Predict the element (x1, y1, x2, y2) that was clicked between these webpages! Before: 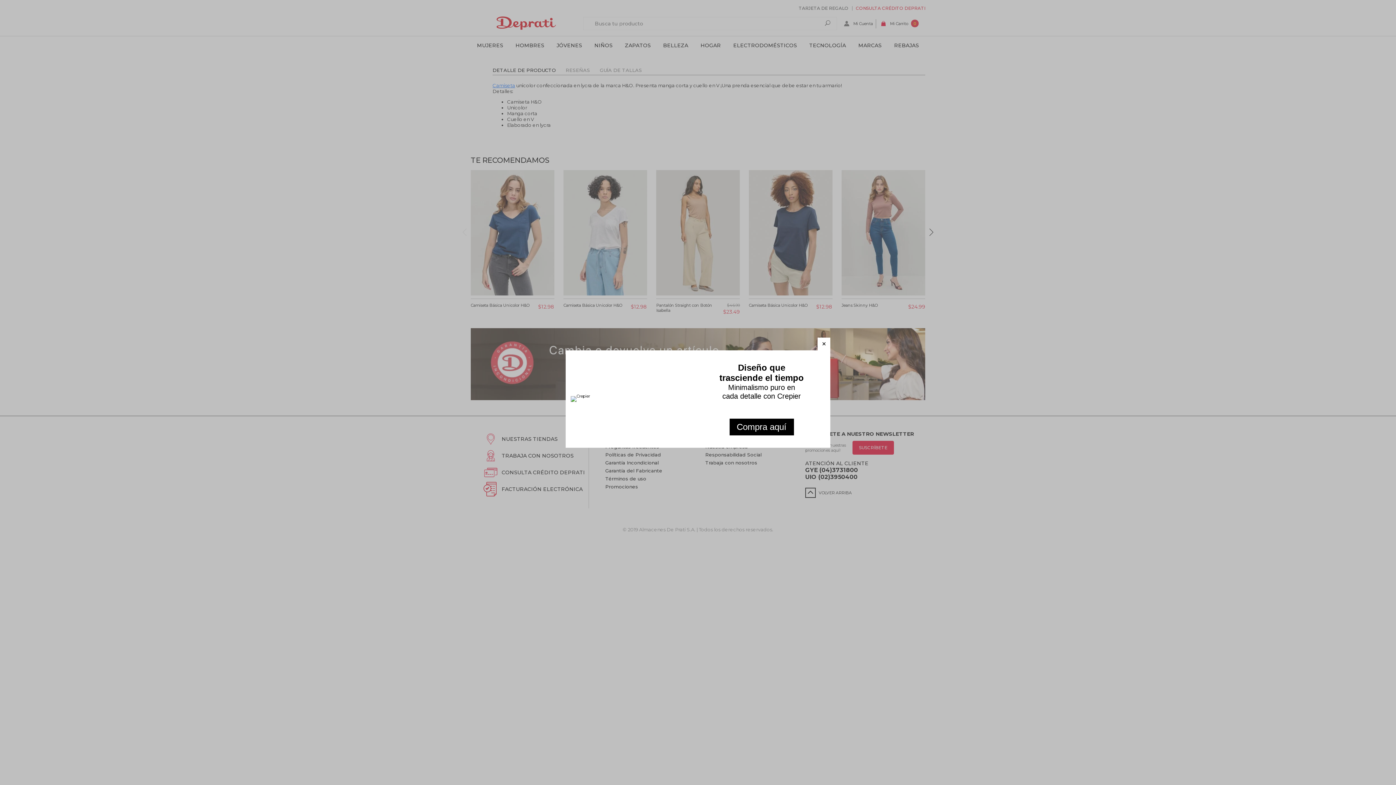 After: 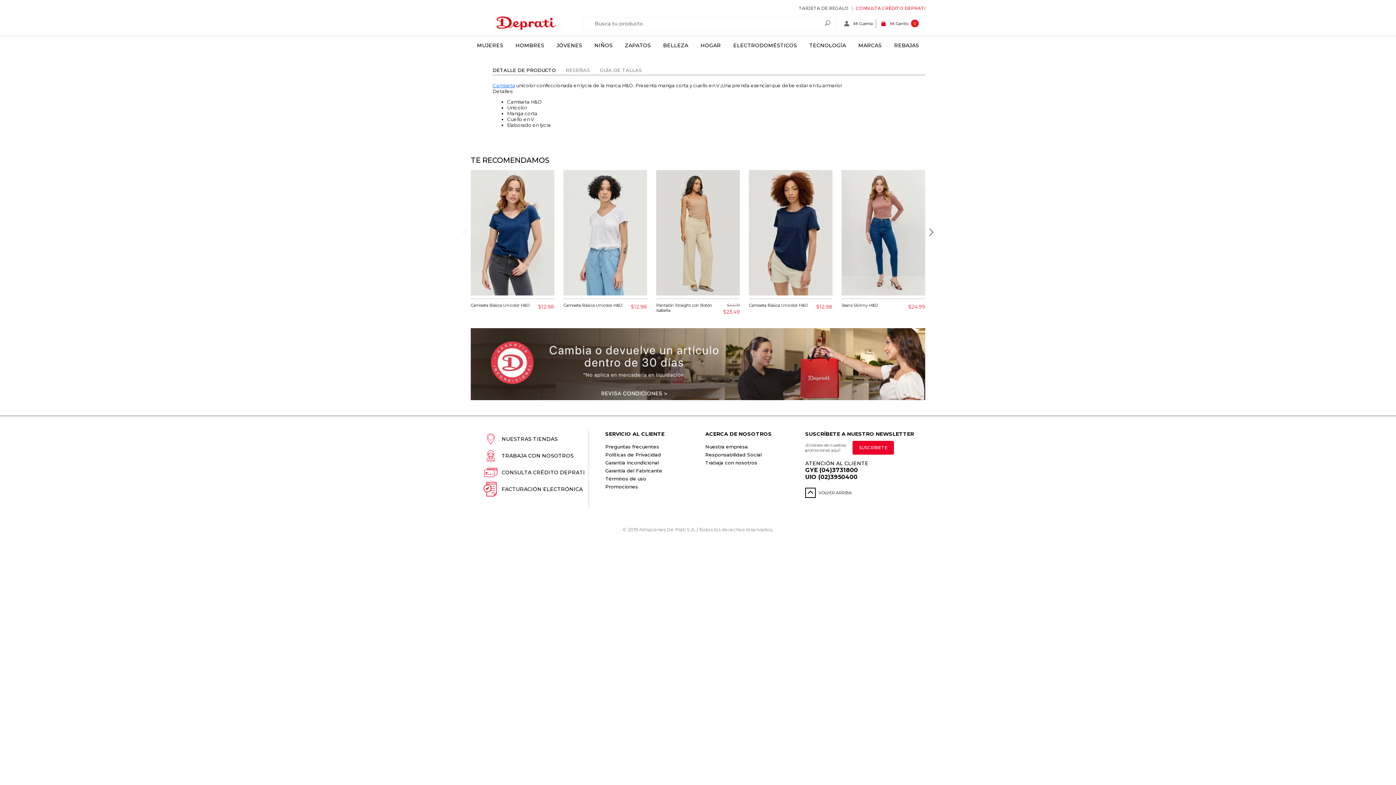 Action: bbox: (817, 337, 830, 350) label: close